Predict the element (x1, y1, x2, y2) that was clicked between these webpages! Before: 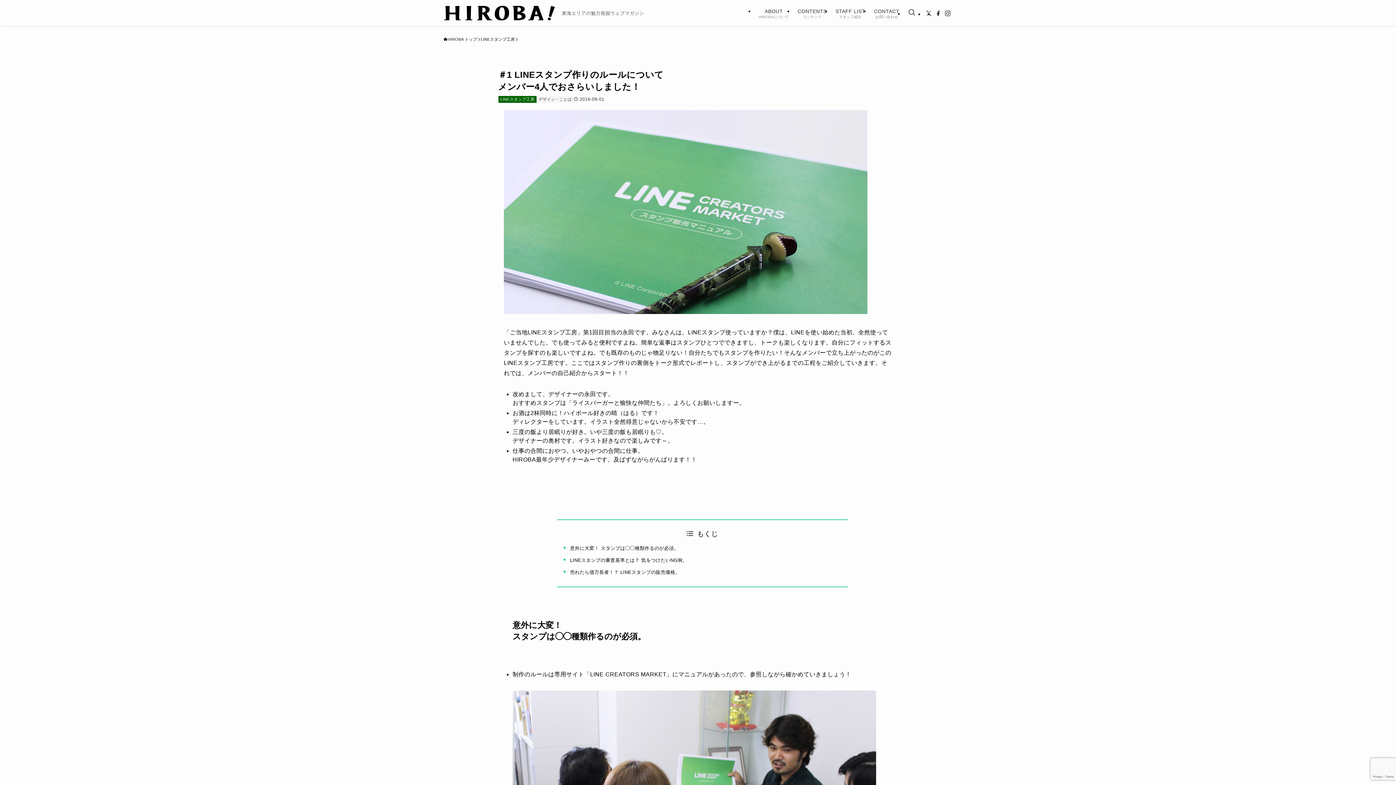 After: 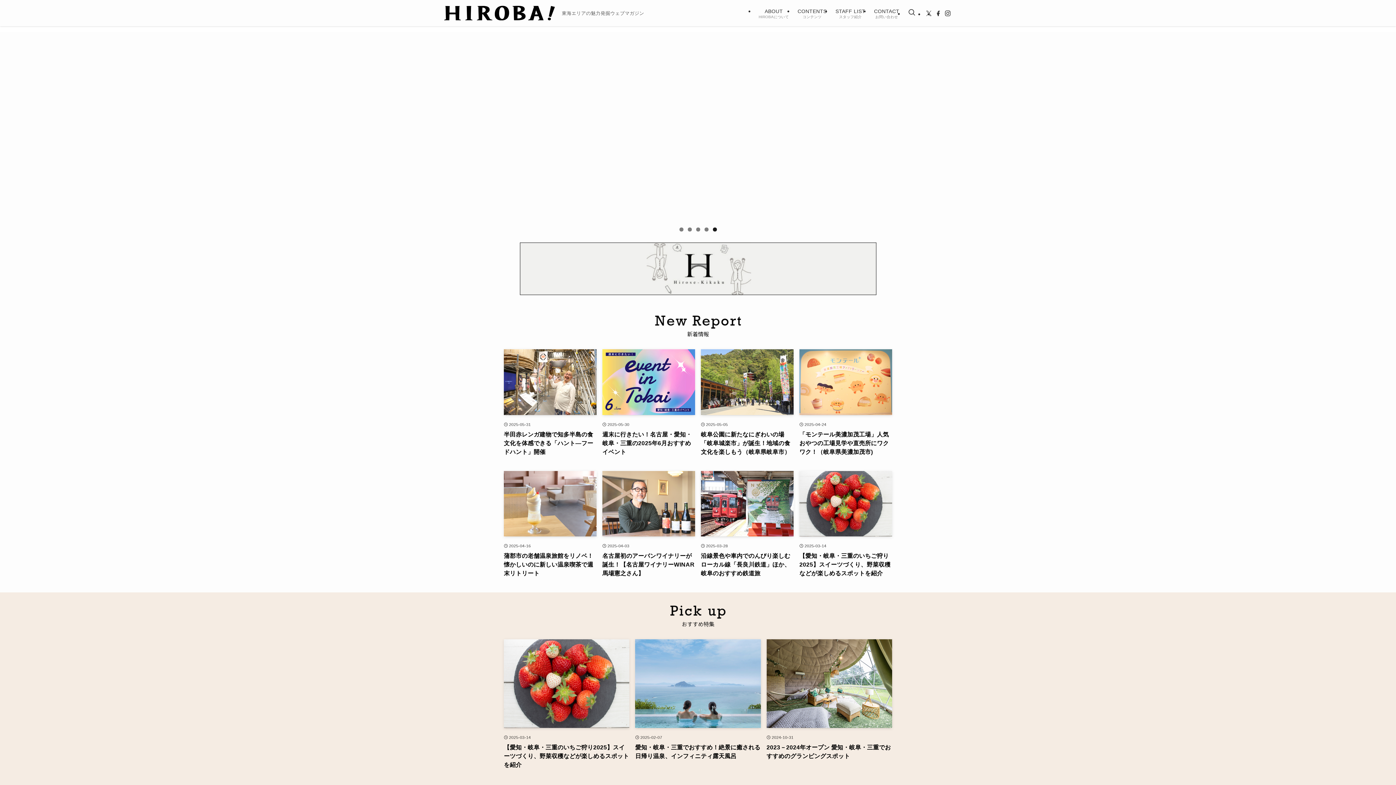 Action: bbox: (443, 5, 556, 20)